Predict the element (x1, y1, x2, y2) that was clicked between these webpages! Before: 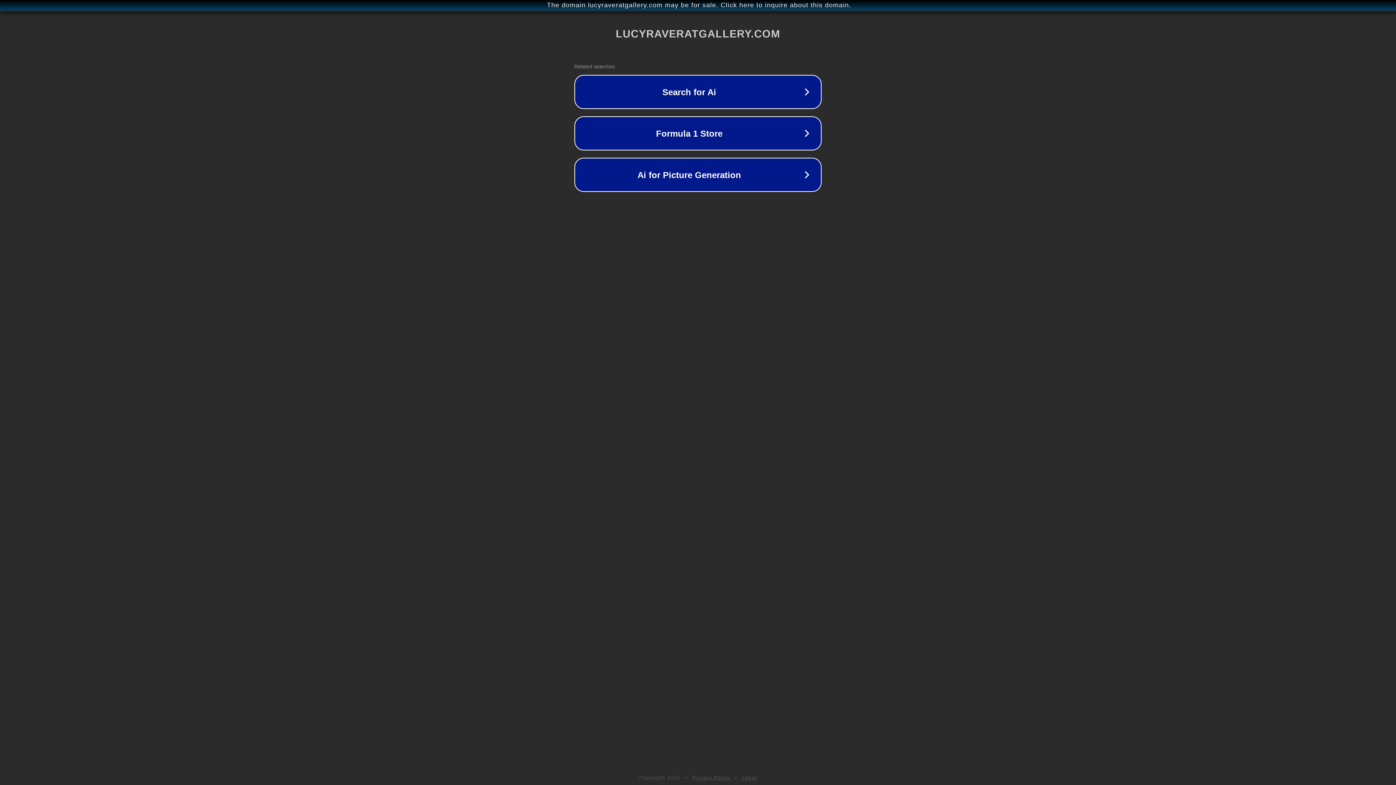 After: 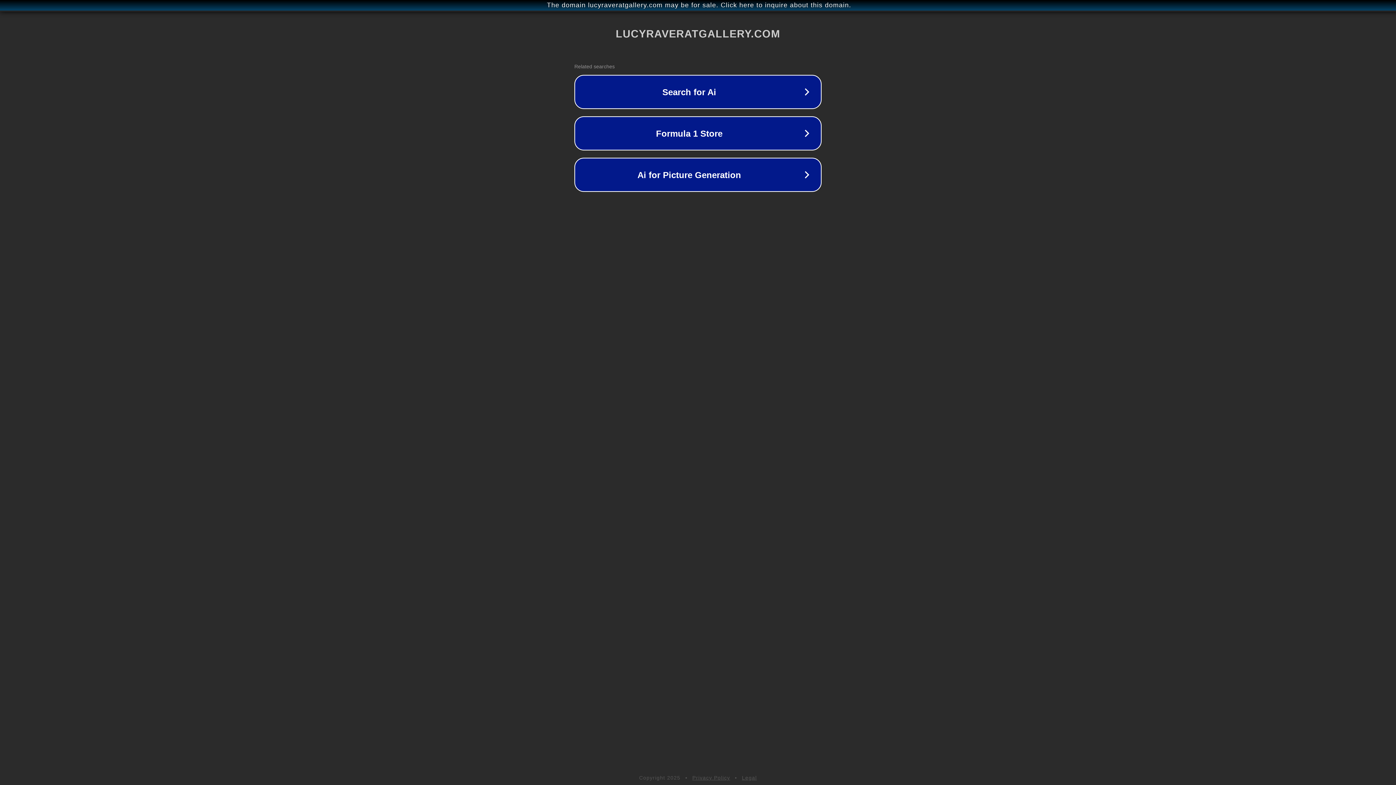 Action: label: Privacy Policy bbox: (692, 775, 730, 781)